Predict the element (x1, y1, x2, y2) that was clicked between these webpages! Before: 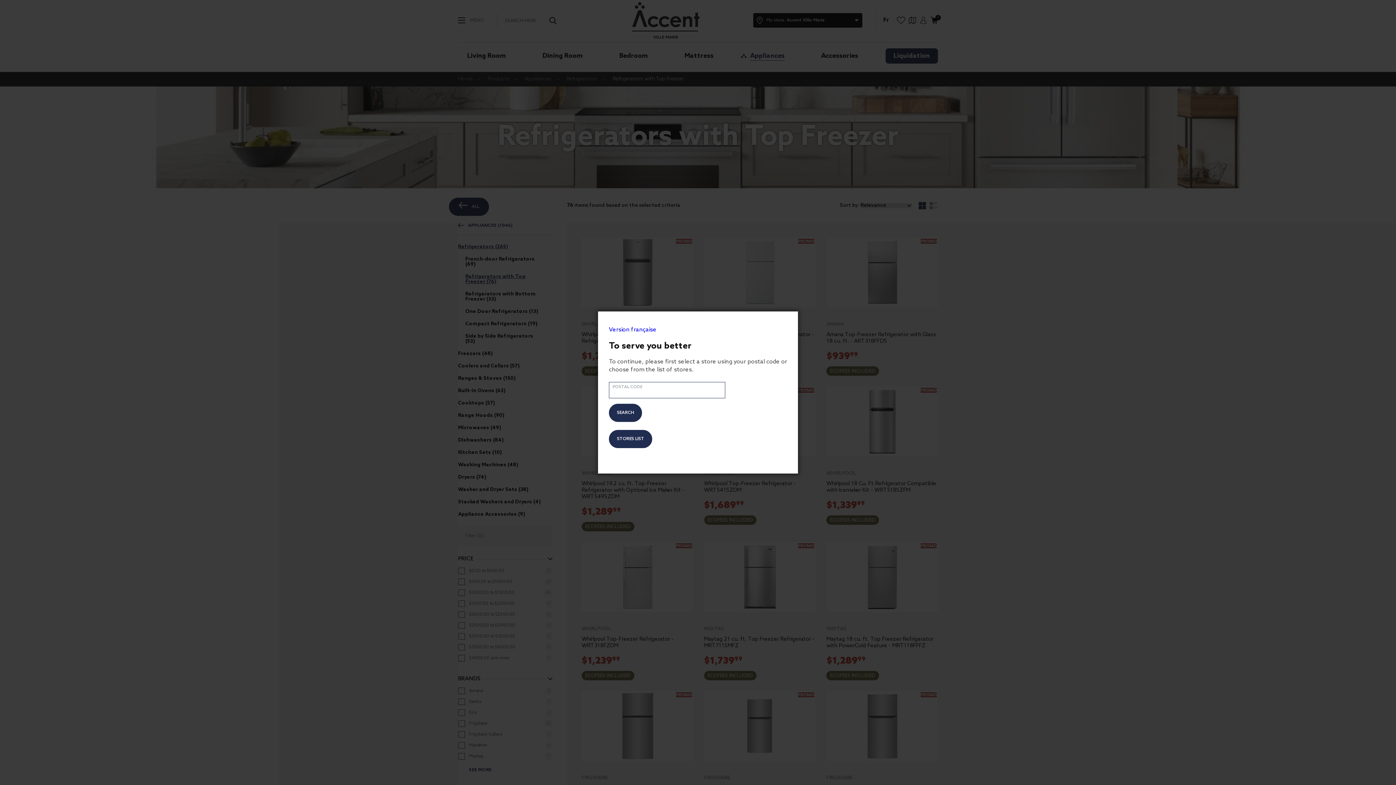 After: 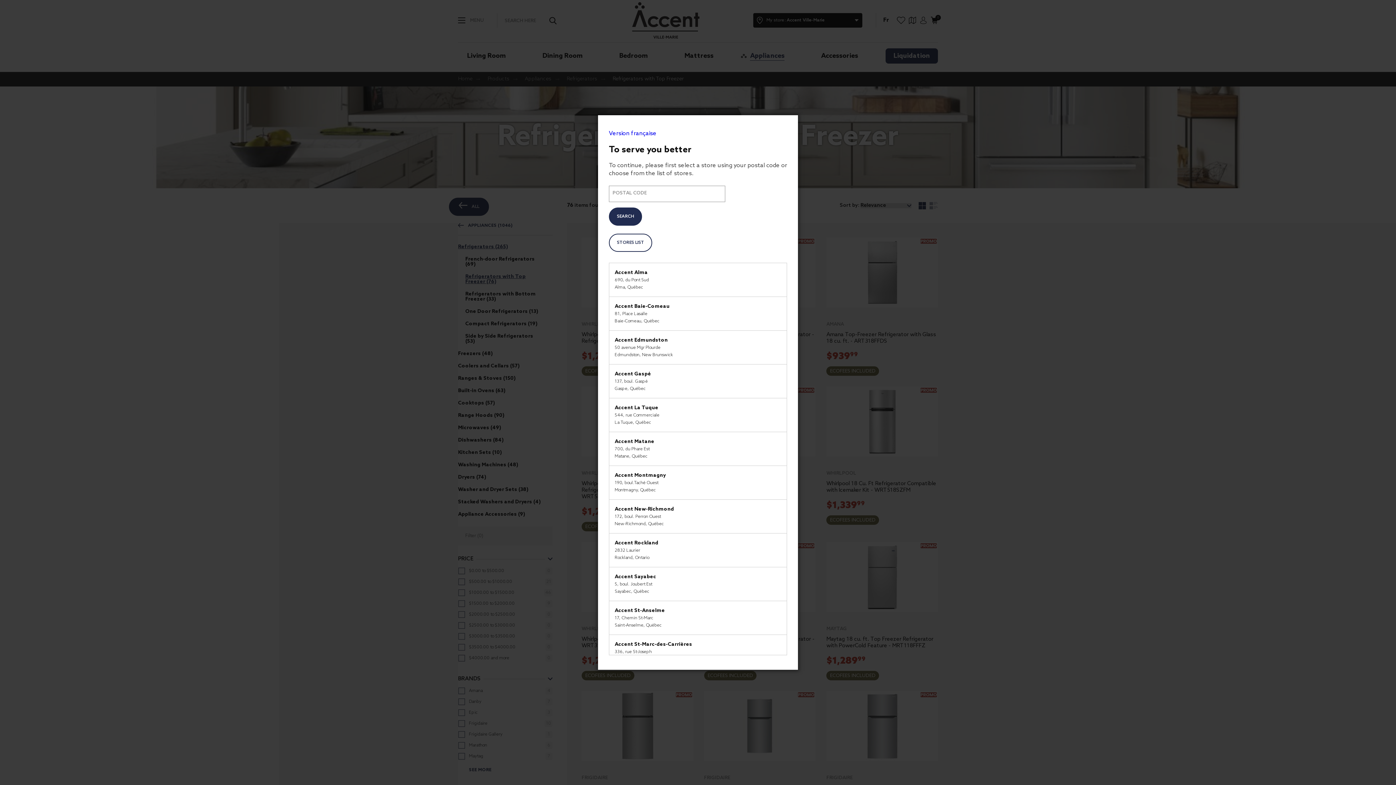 Action: label: STORES LIST bbox: (609, 430, 652, 448)